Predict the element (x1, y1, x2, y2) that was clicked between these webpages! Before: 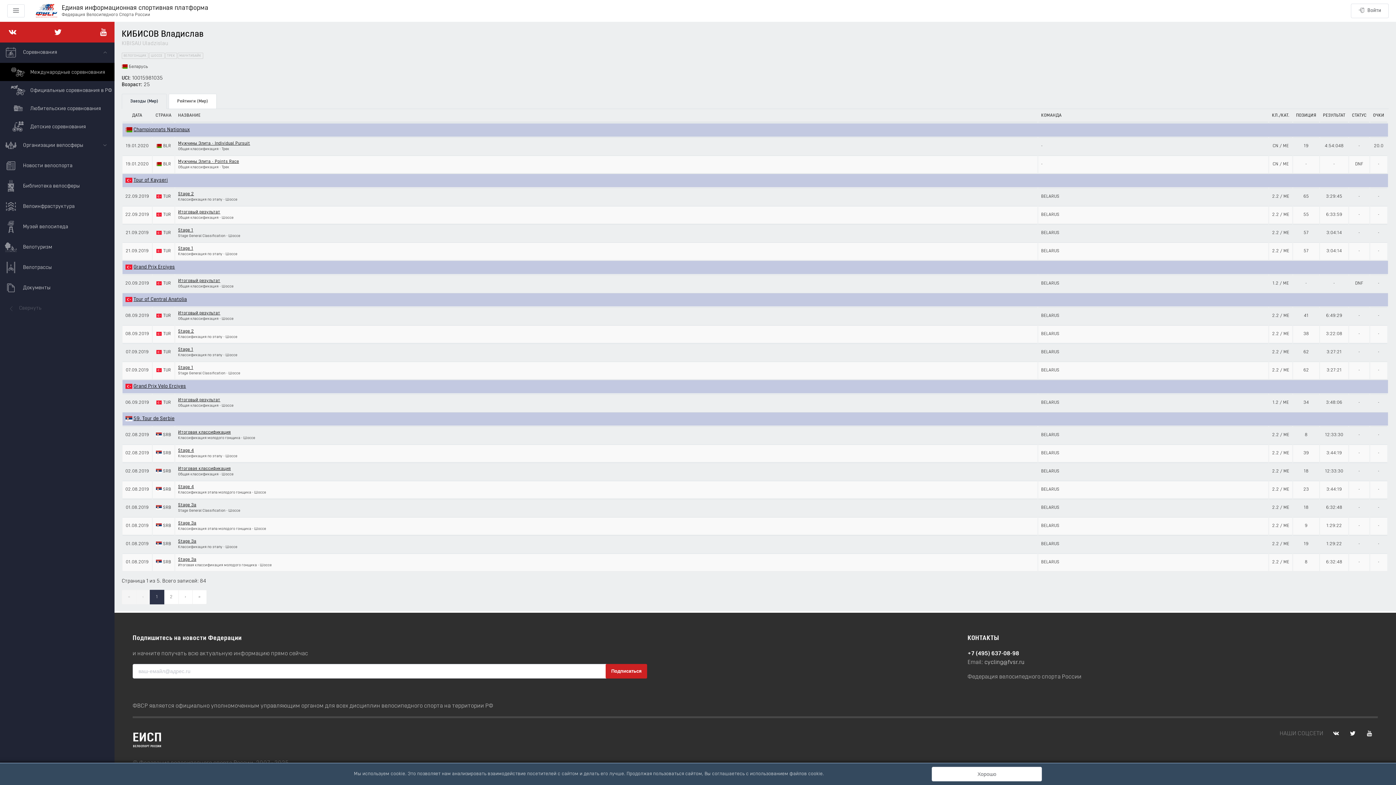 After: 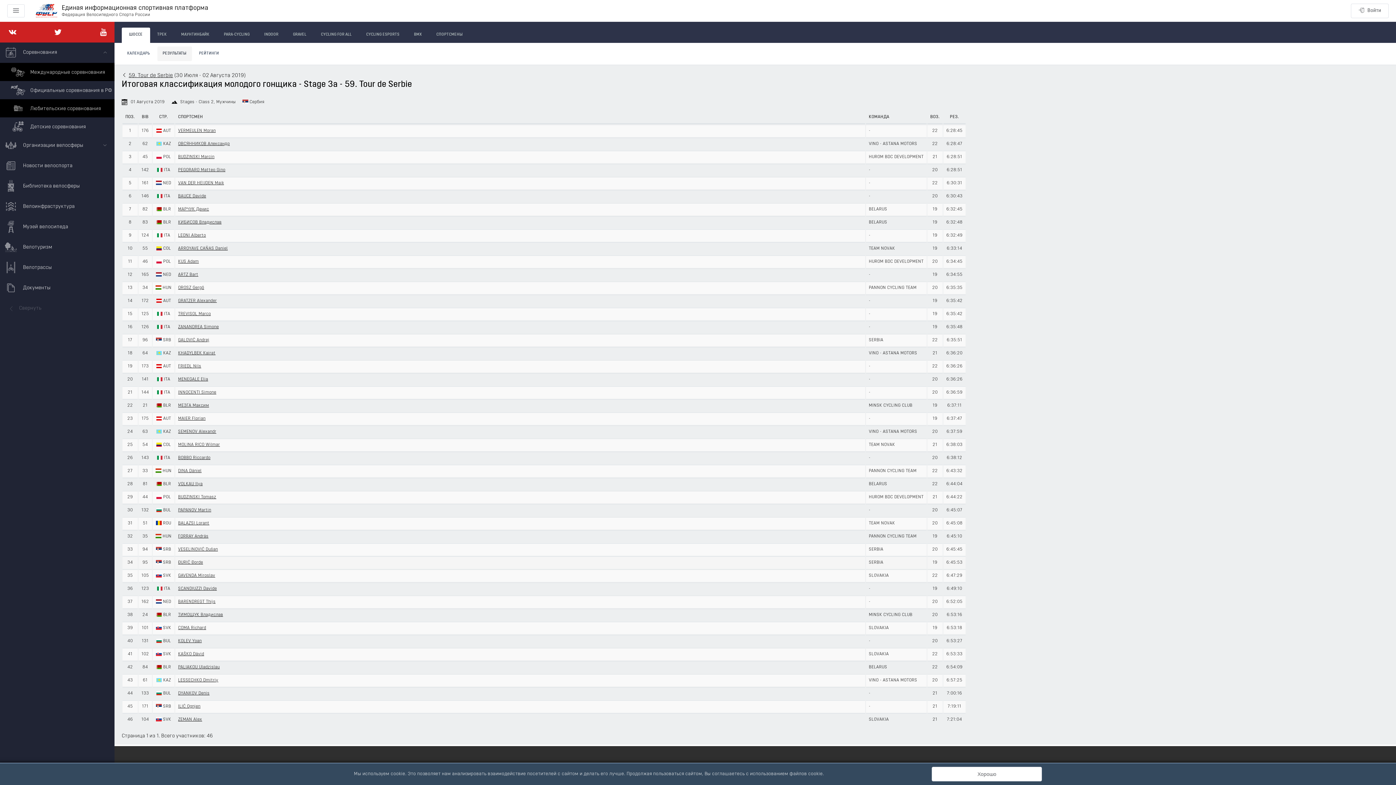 Action: bbox: (178, 557, 196, 562) label: Stage 3a